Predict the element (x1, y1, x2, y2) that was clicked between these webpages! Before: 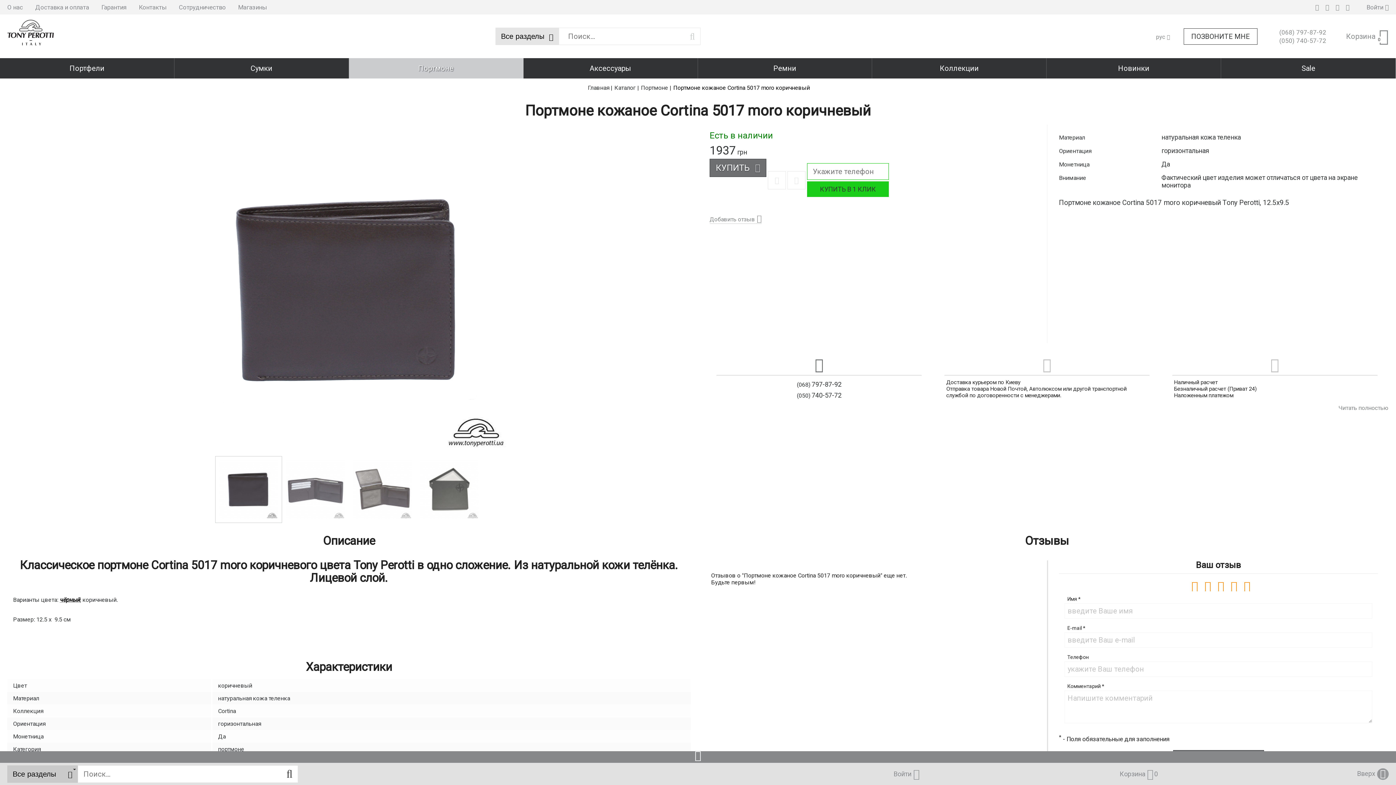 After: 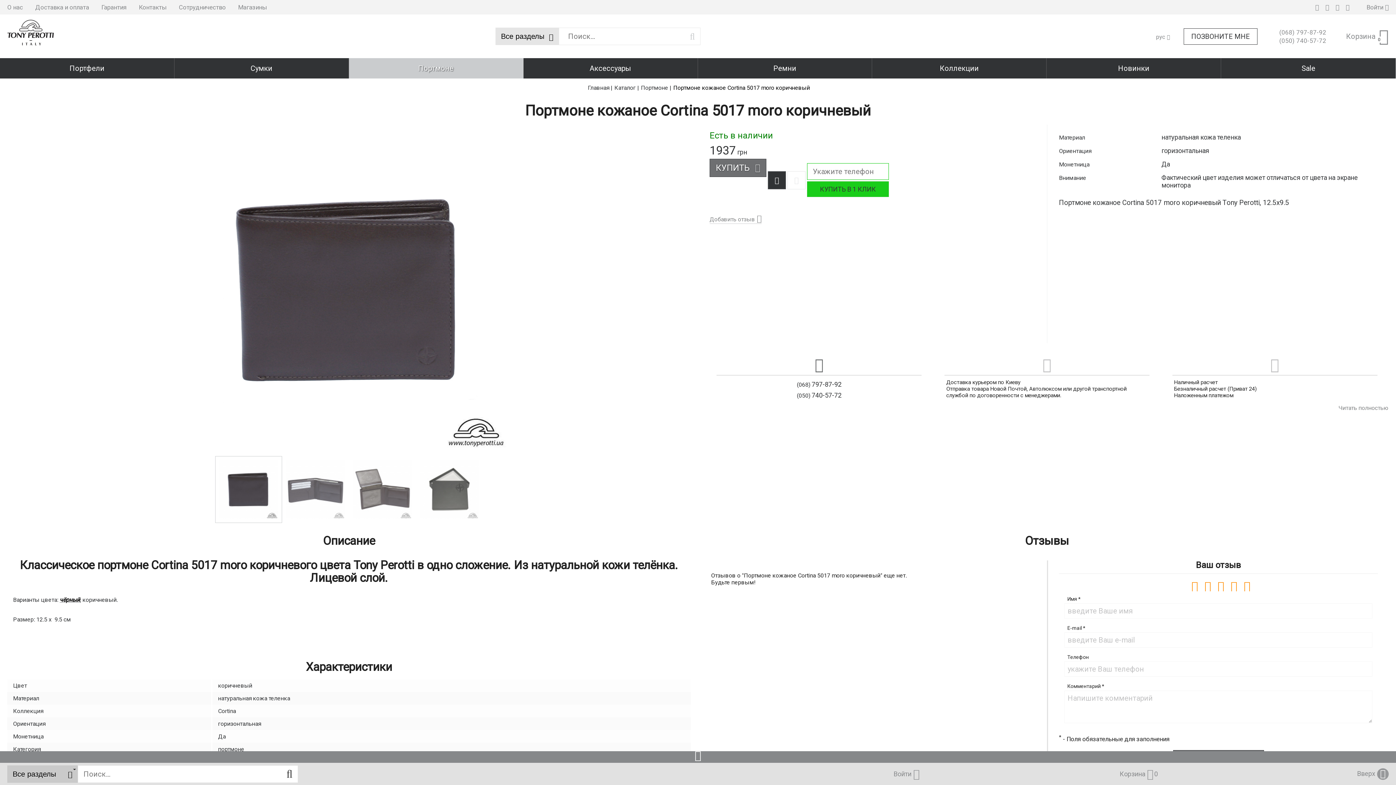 Action: bbox: (768, 171, 786, 189)